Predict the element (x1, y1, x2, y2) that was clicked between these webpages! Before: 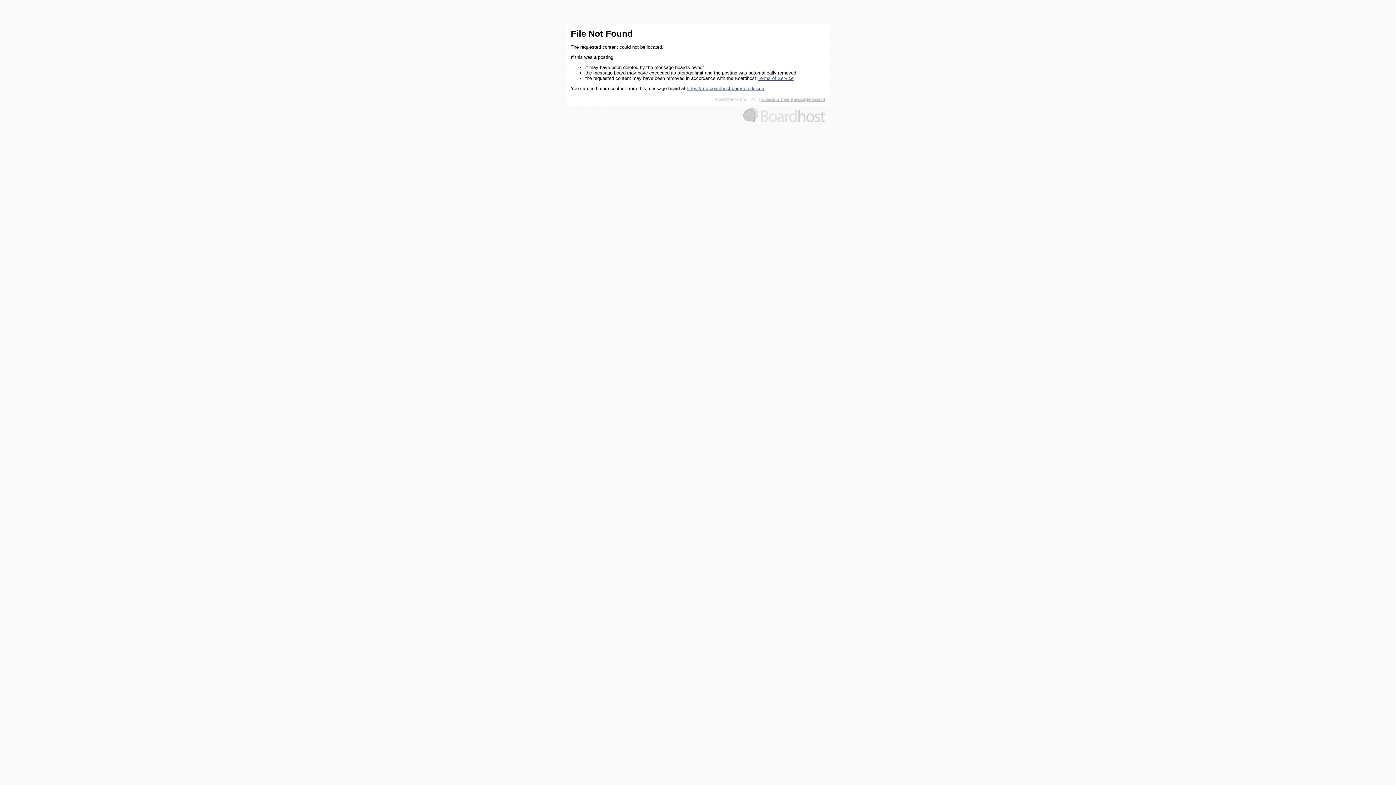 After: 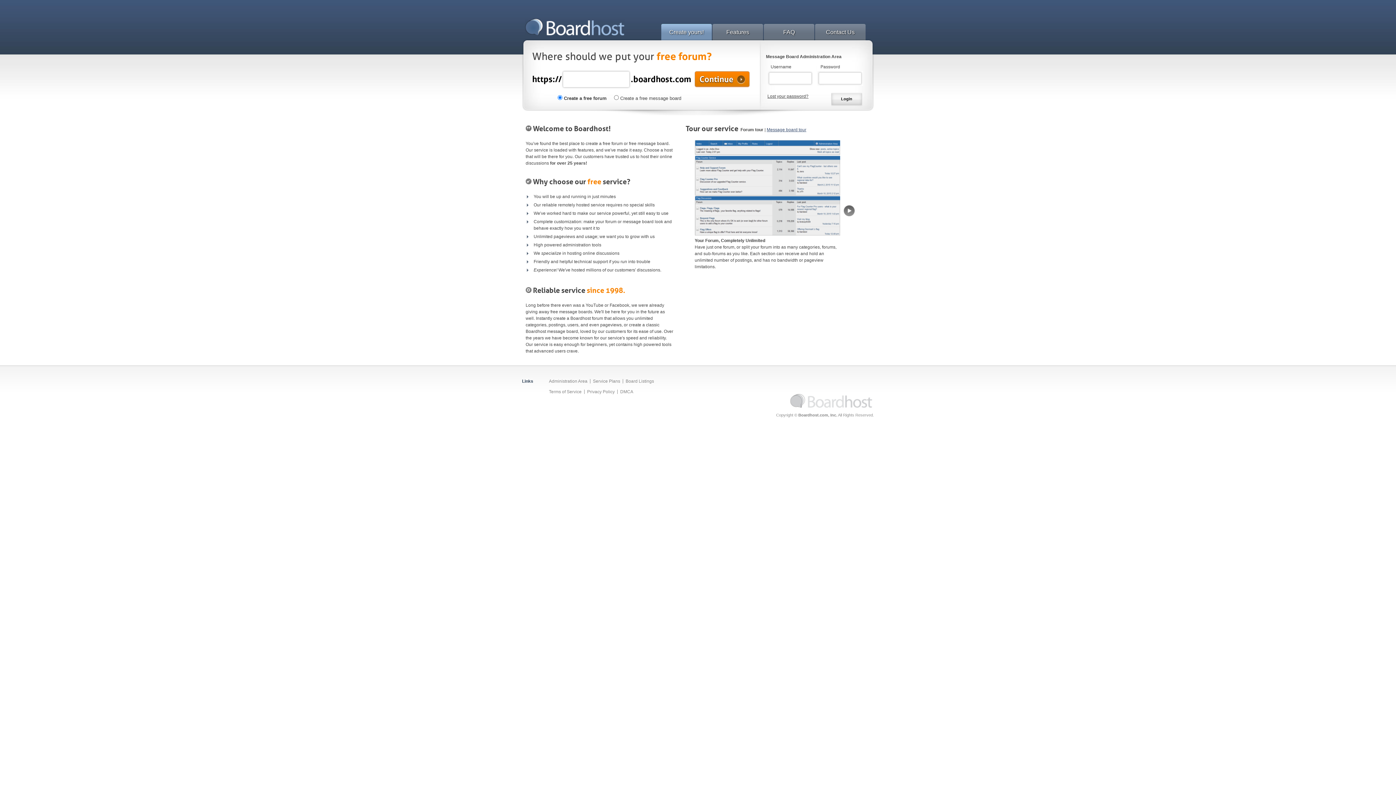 Action: bbox: (743, 118, 825, 123)